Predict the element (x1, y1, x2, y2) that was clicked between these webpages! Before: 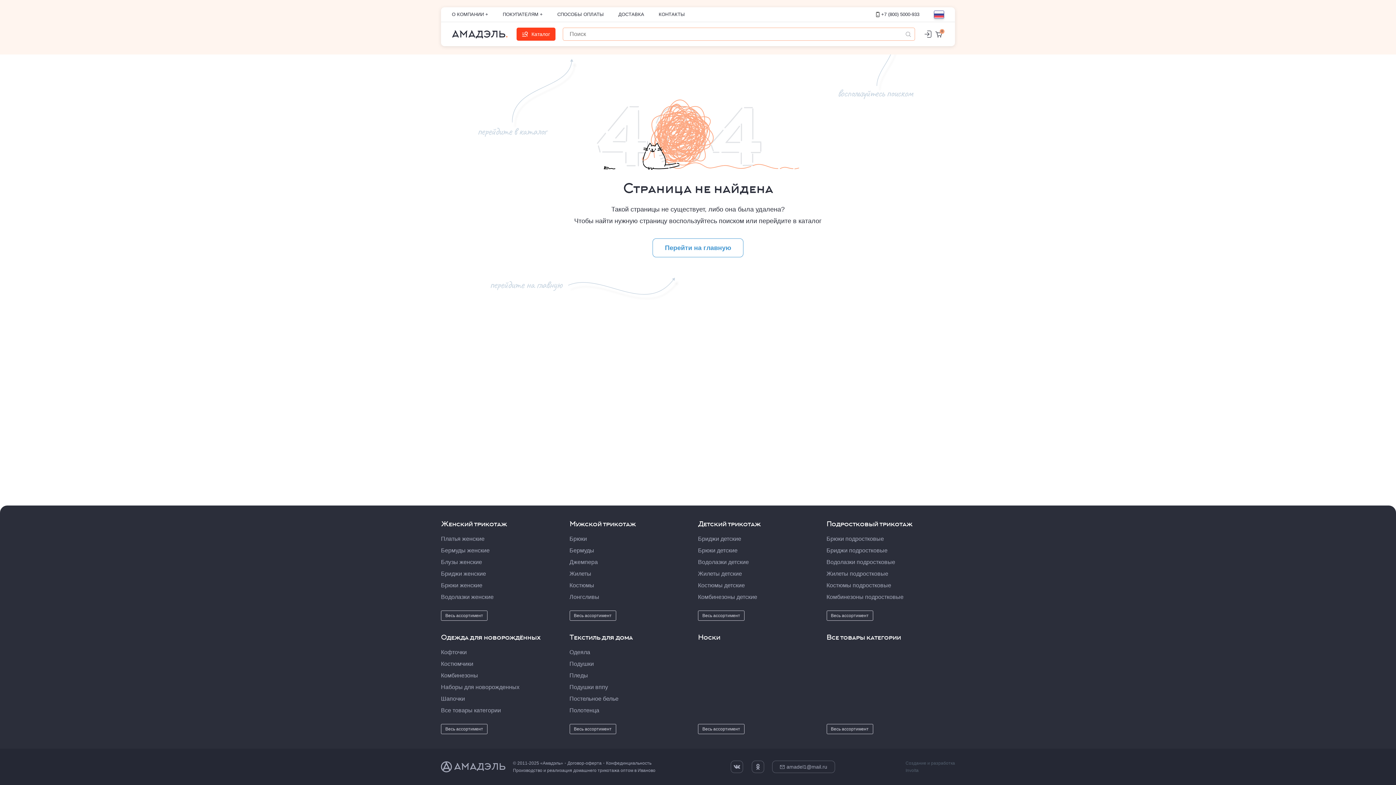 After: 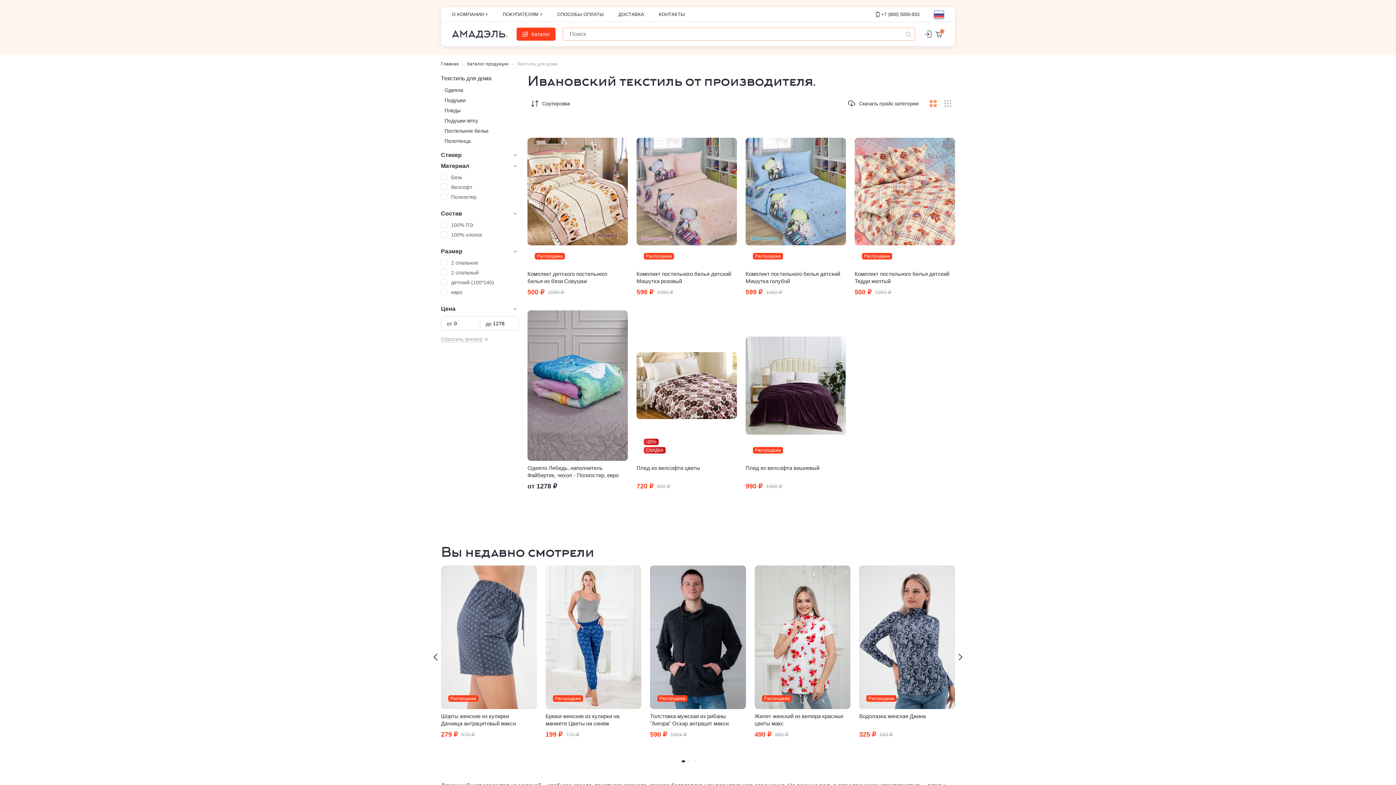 Action: label: Весь ассортимент bbox: (569, 724, 616, 734)